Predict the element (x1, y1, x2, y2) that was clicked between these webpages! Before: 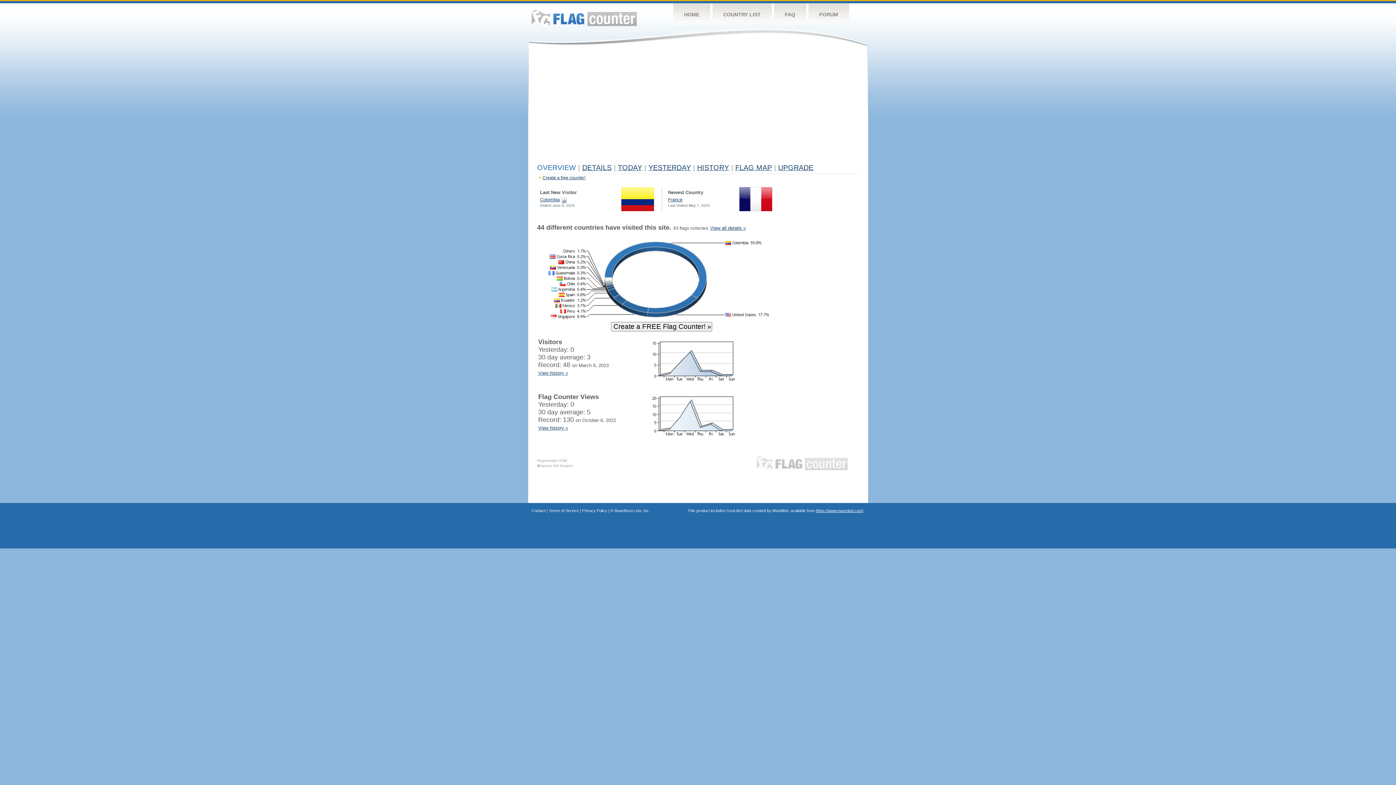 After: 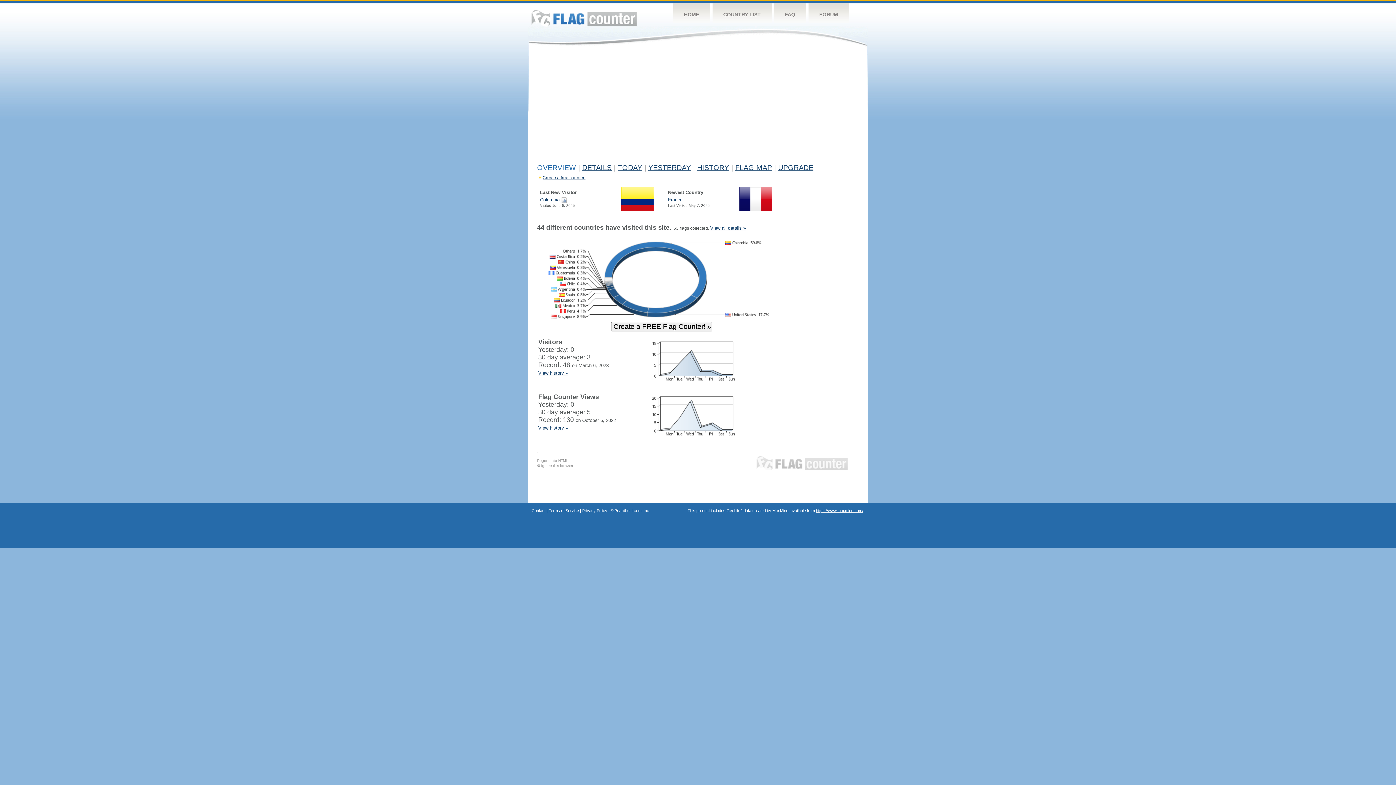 Action: label: Ignore this browser bbox: (541, 464, 573, 468)